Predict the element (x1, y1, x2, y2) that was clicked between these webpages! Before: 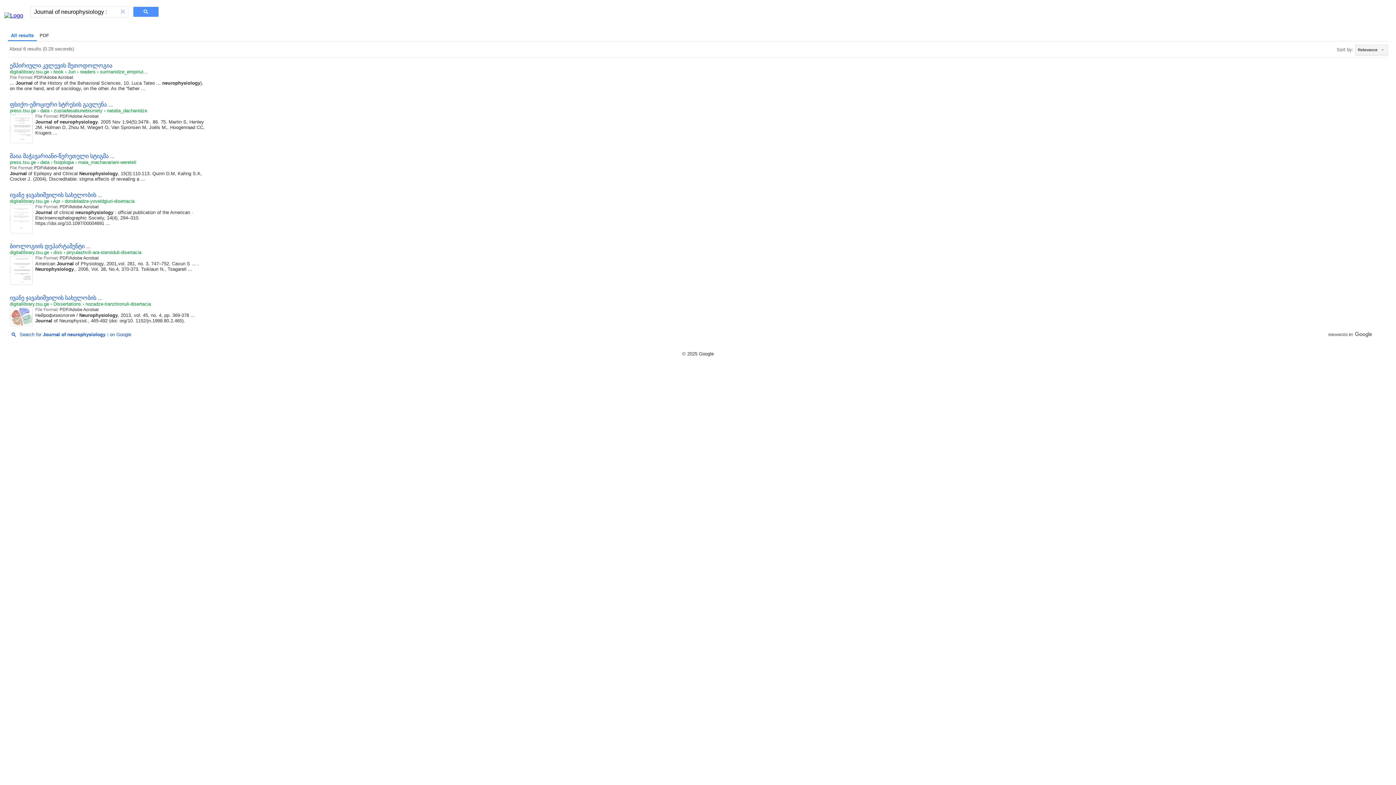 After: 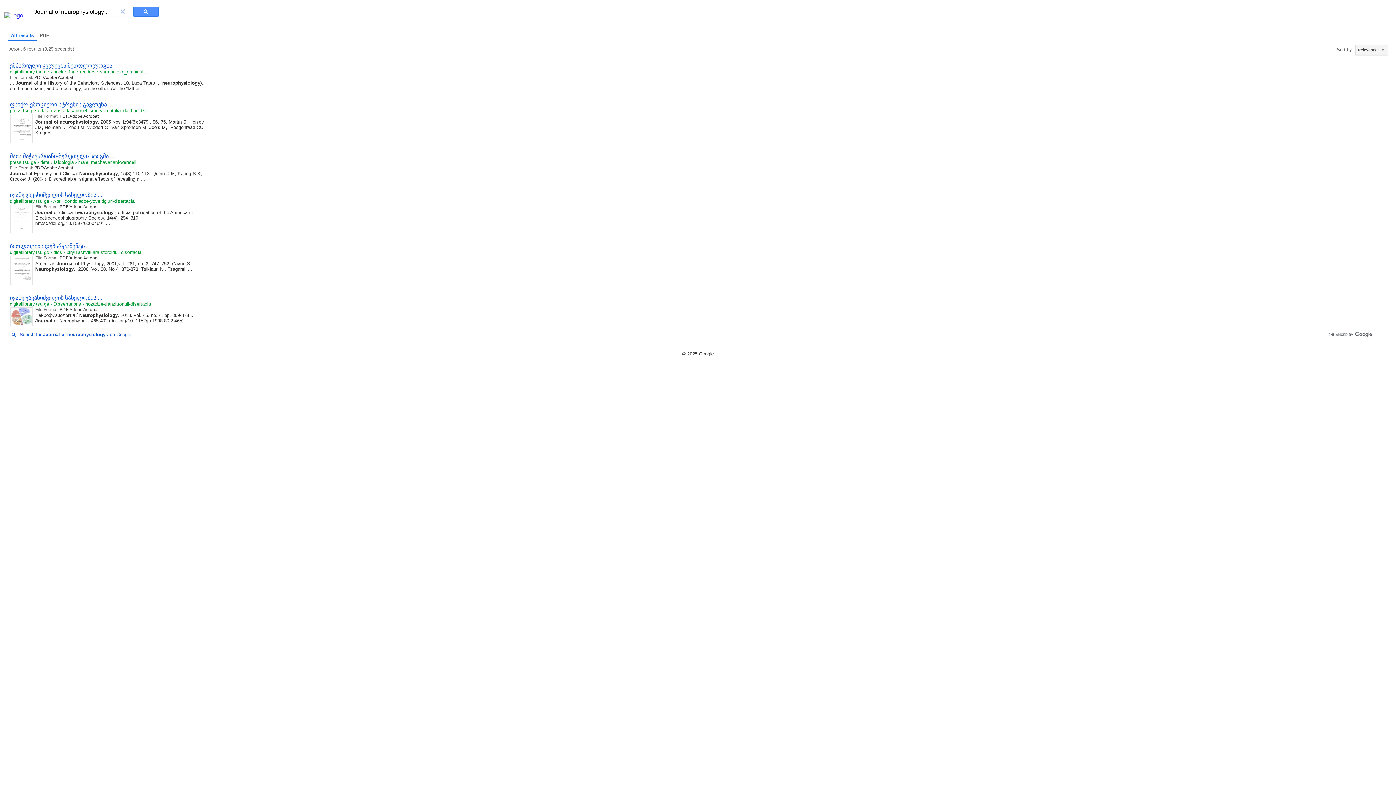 Action: bbox: (1327, 332, 1373, 338)